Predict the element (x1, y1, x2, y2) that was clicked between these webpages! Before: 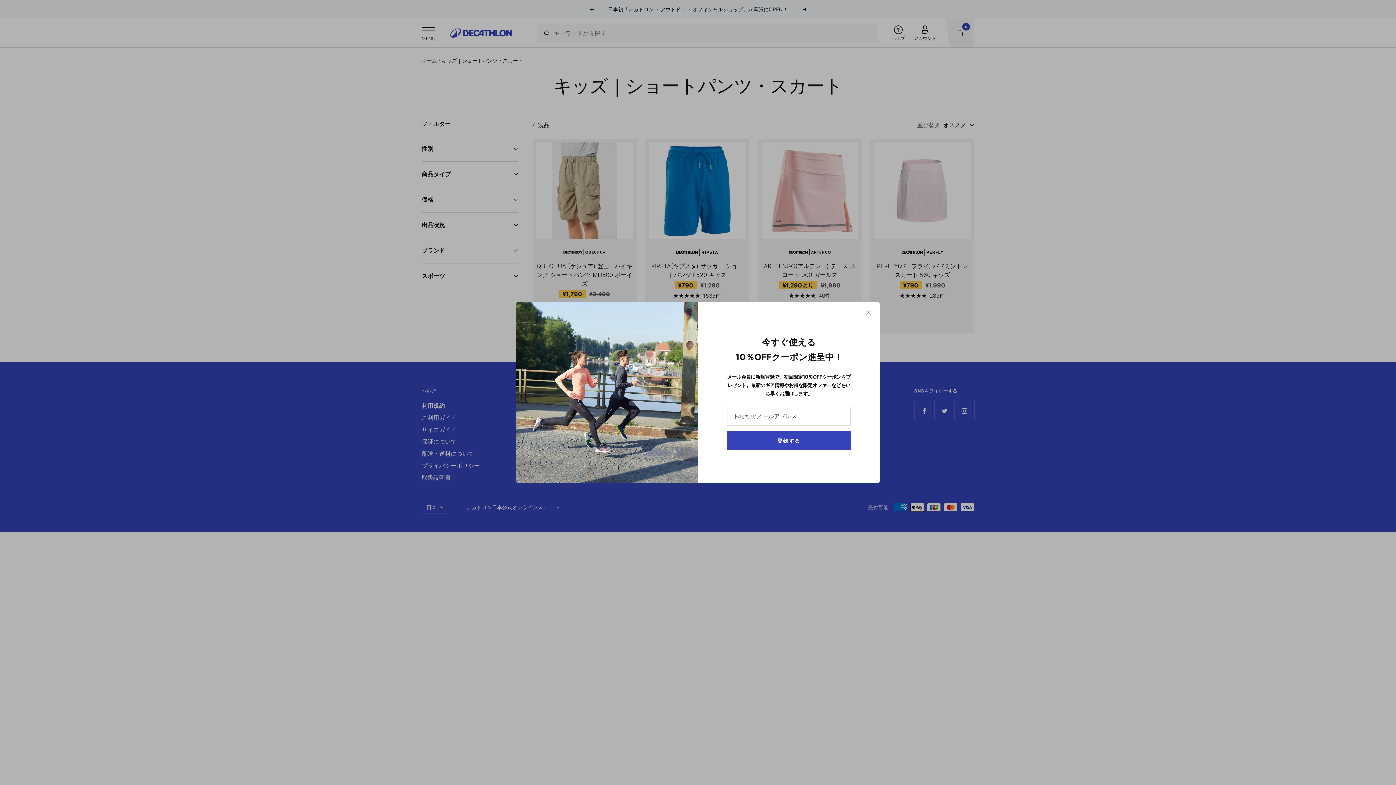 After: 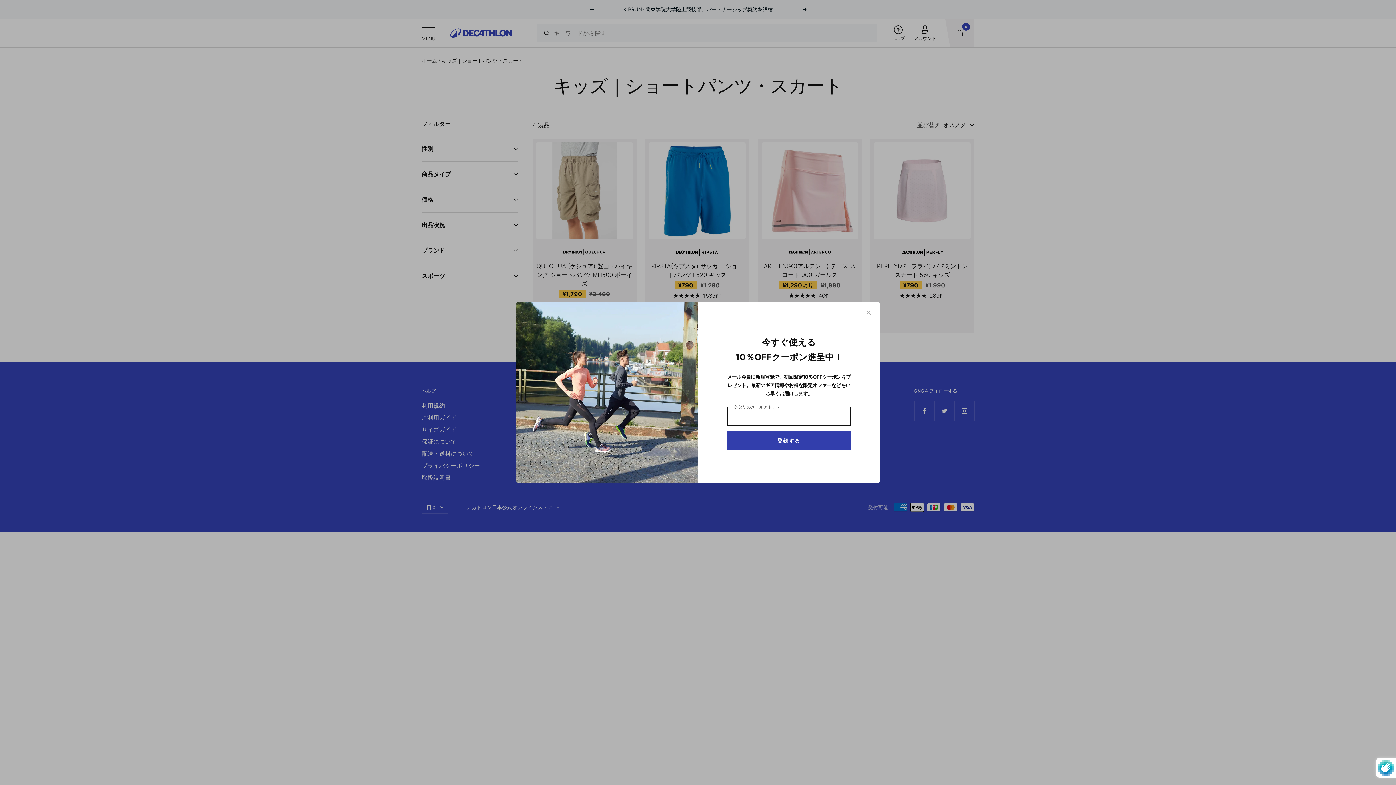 Action: bbox: (727, 431, 850, 450) label: 登録する